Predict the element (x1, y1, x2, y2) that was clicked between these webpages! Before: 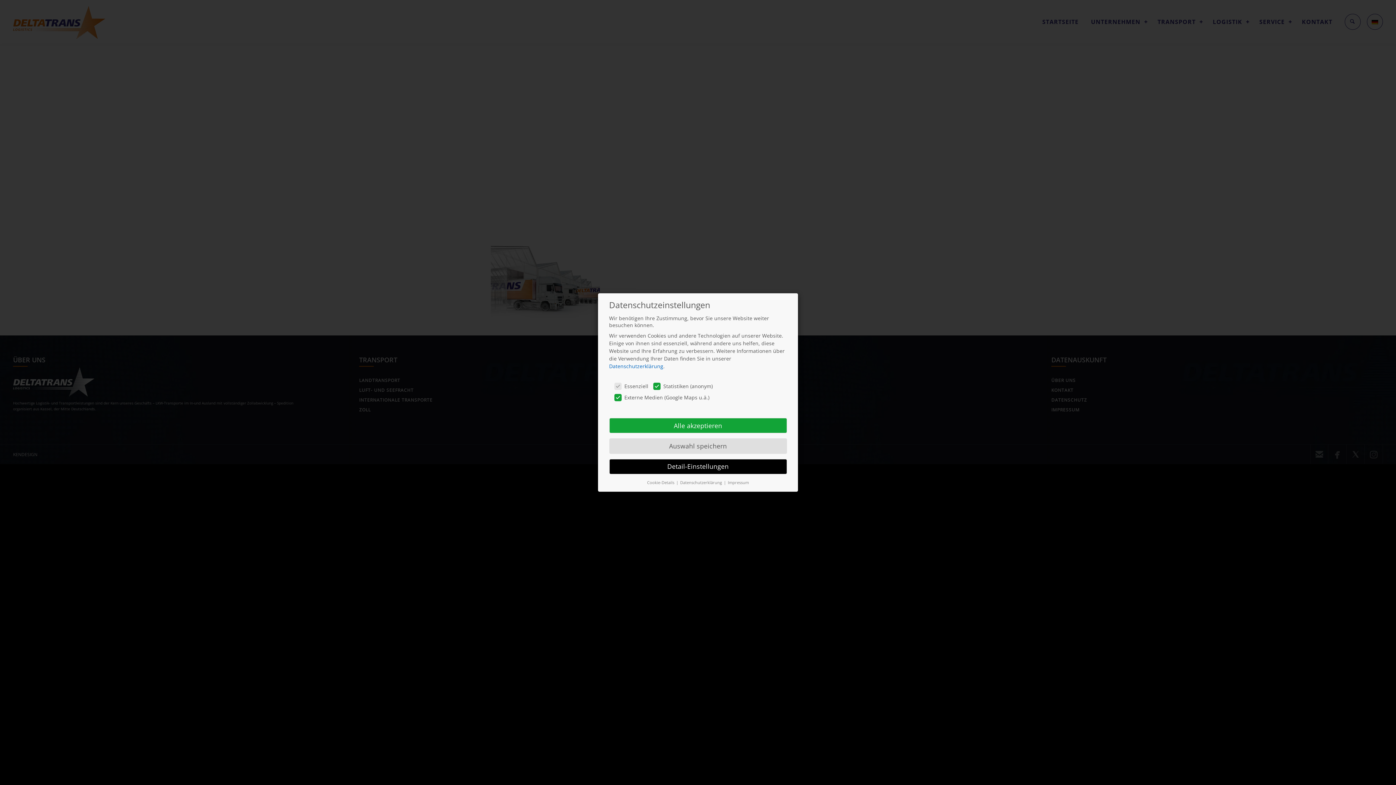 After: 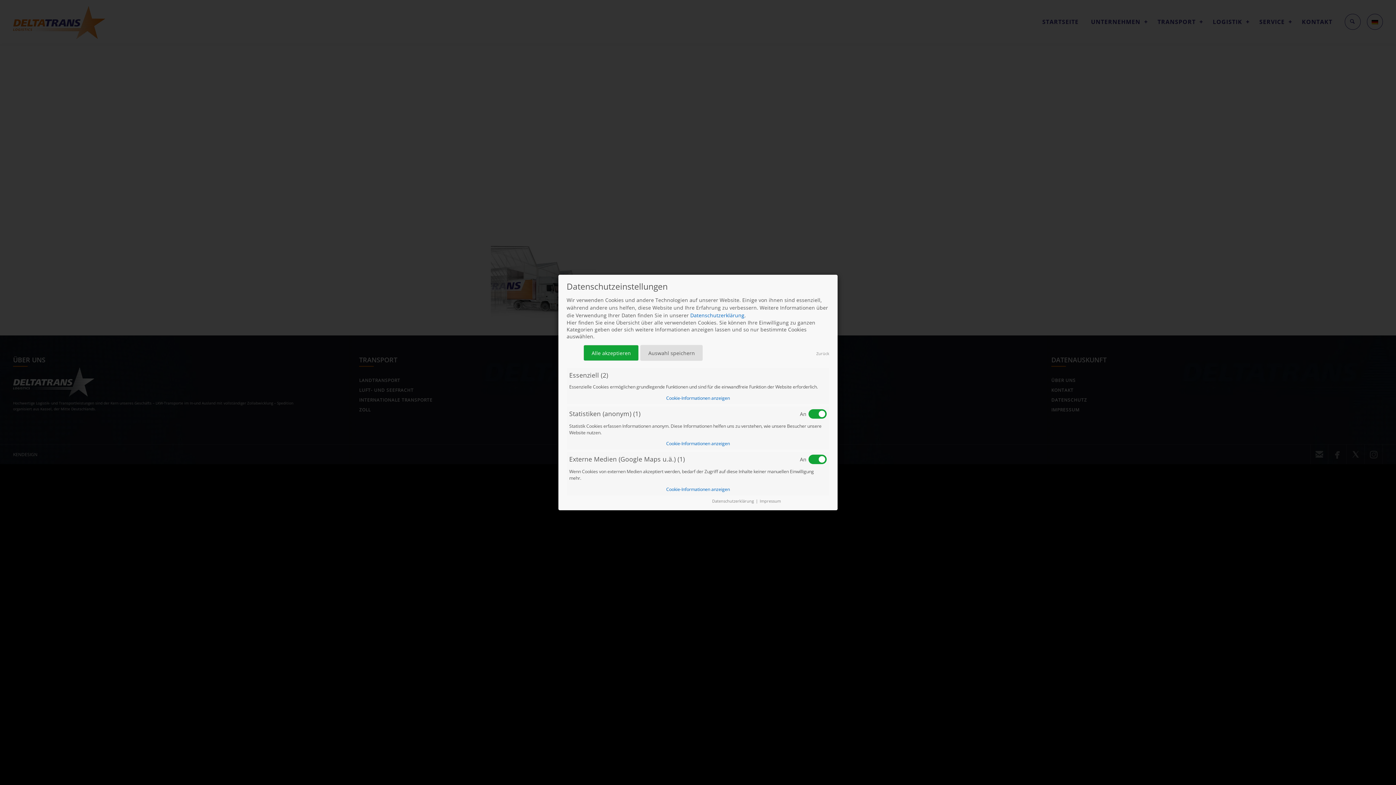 Action: bbox: (647, 479, 675, 485) label: Cookie-Details 